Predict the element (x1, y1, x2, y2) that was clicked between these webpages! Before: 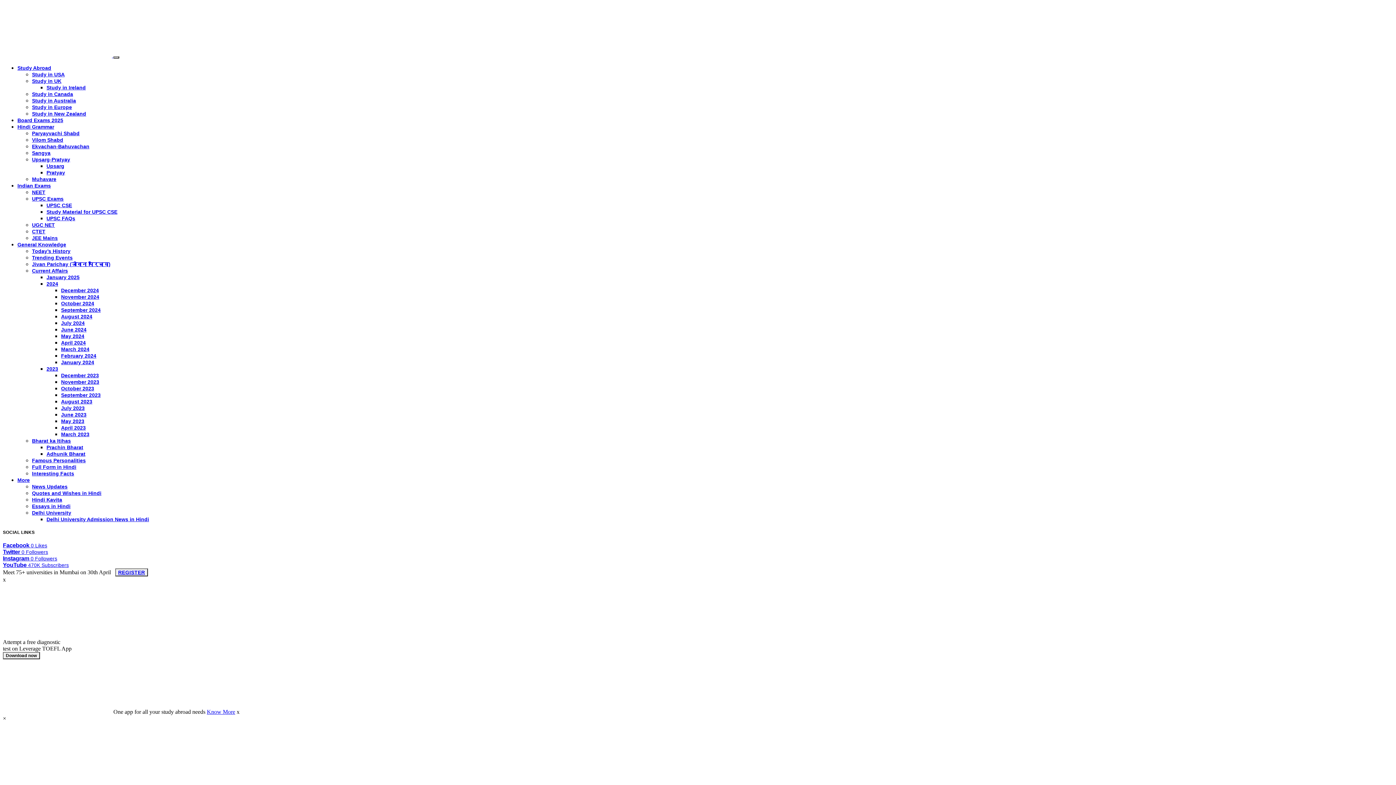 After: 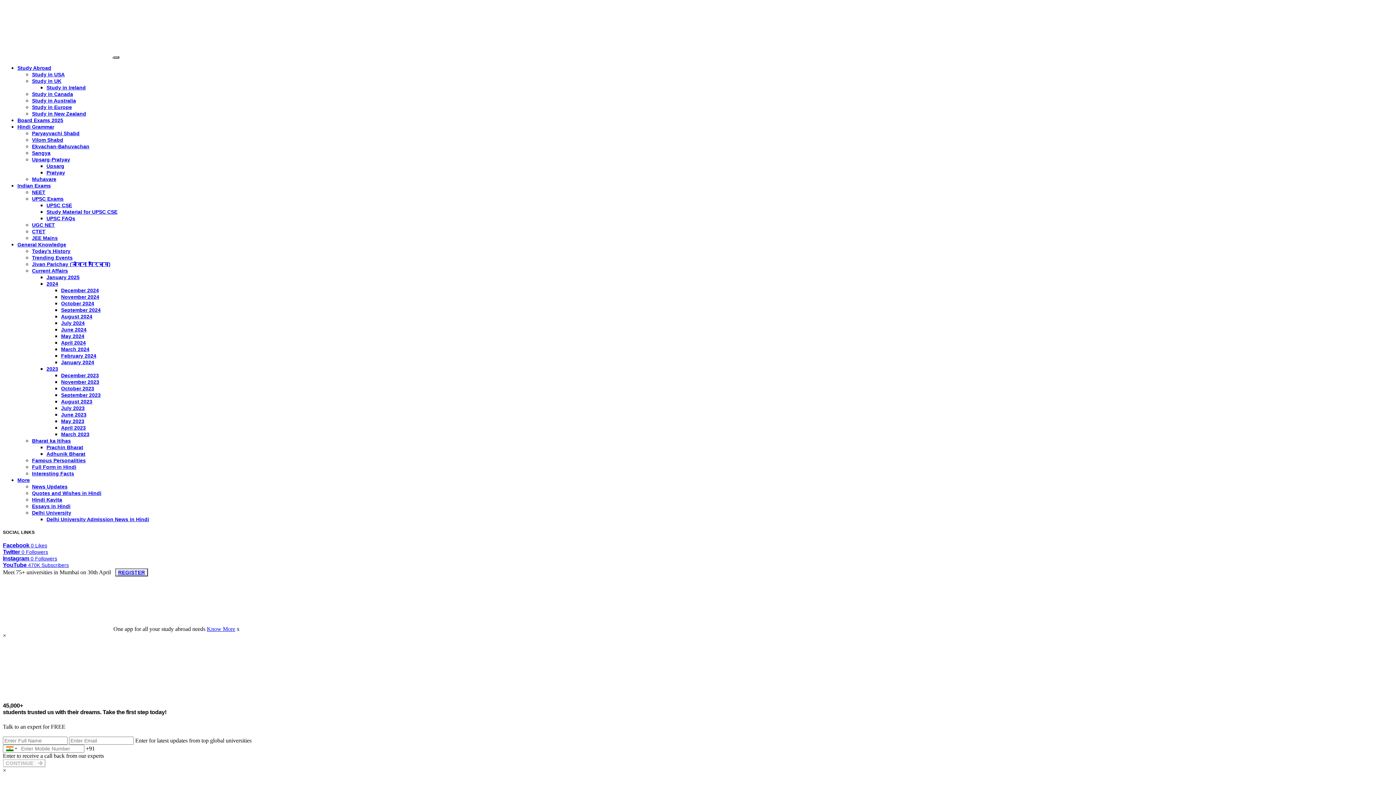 Action: label: News Updates bbox: (32, 484, 67, 489)